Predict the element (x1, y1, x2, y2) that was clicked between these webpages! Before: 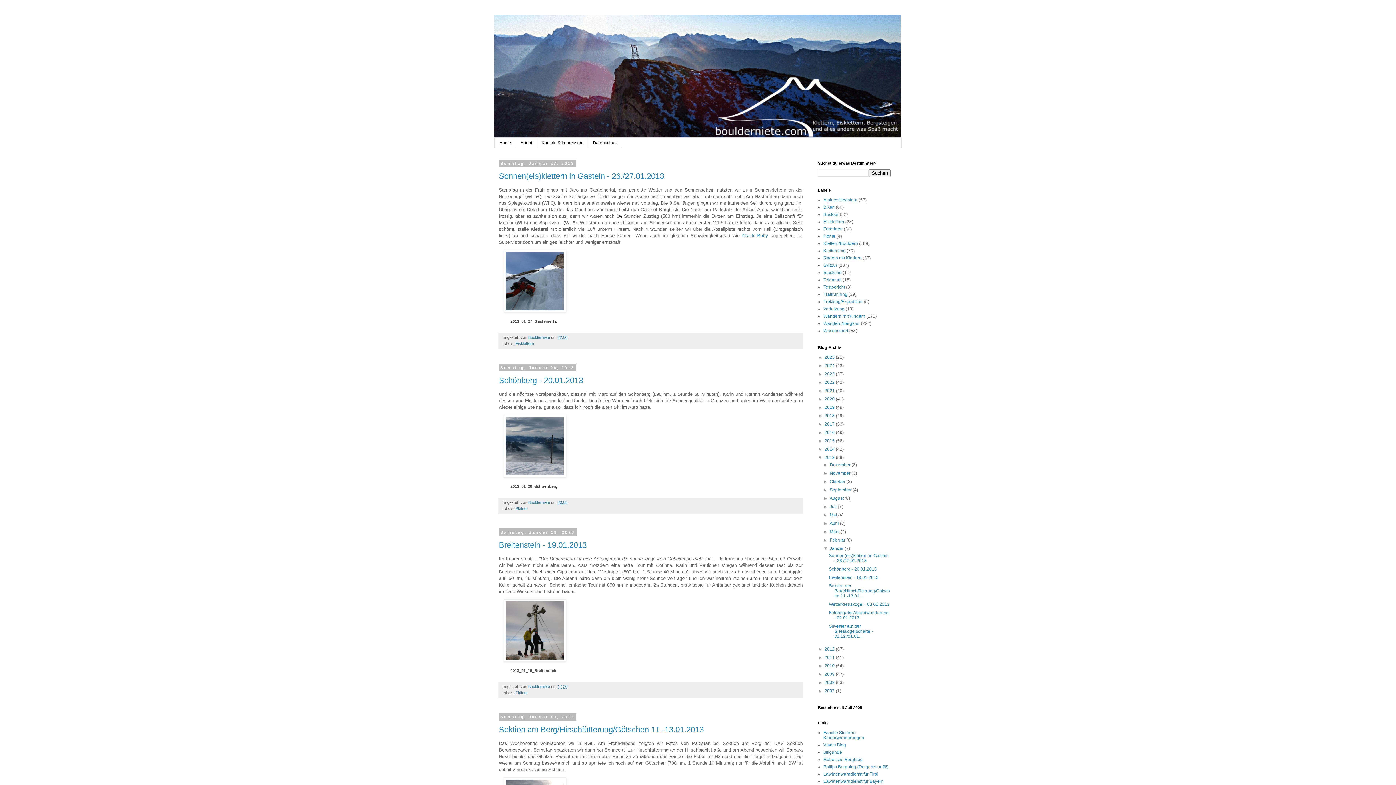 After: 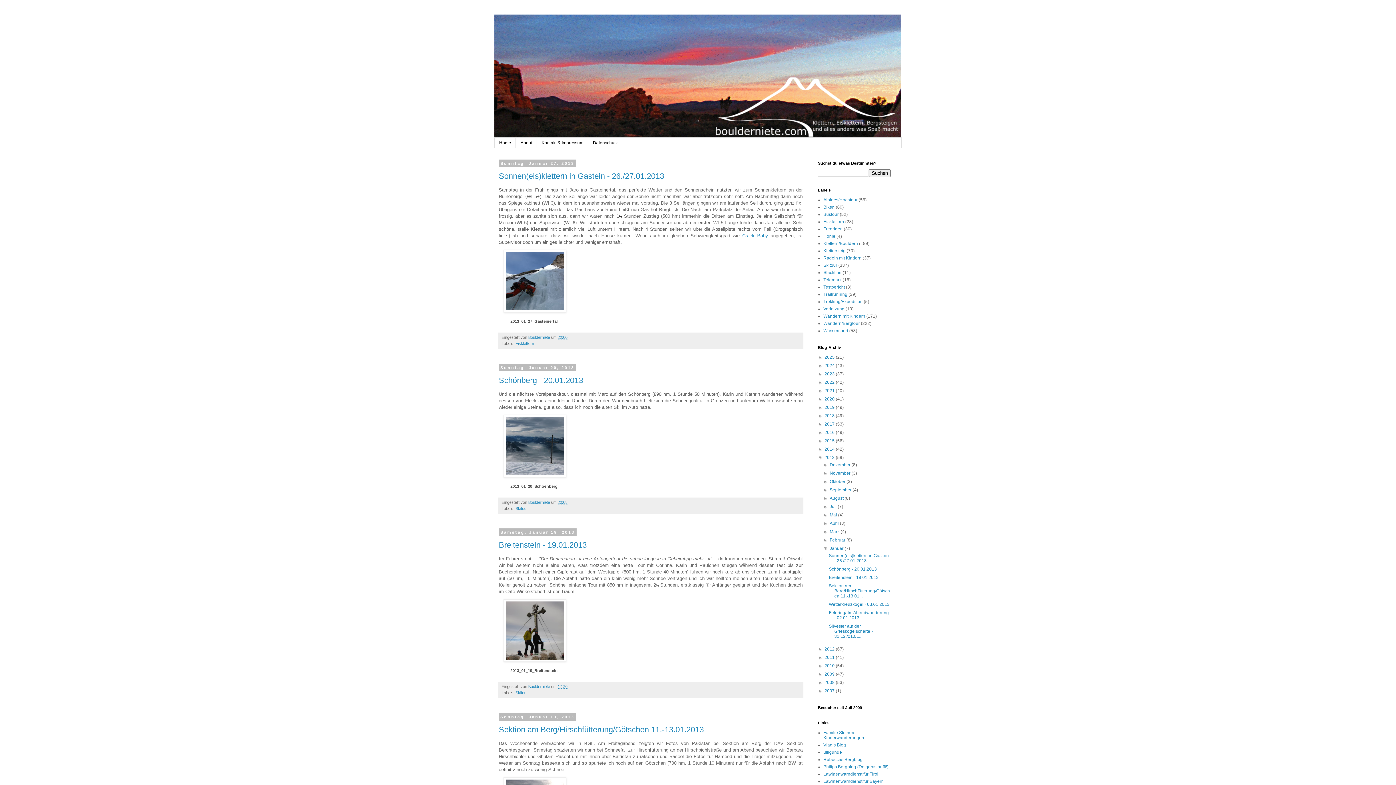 Action: label: ►   bbox: (818, 438, 824, 443)